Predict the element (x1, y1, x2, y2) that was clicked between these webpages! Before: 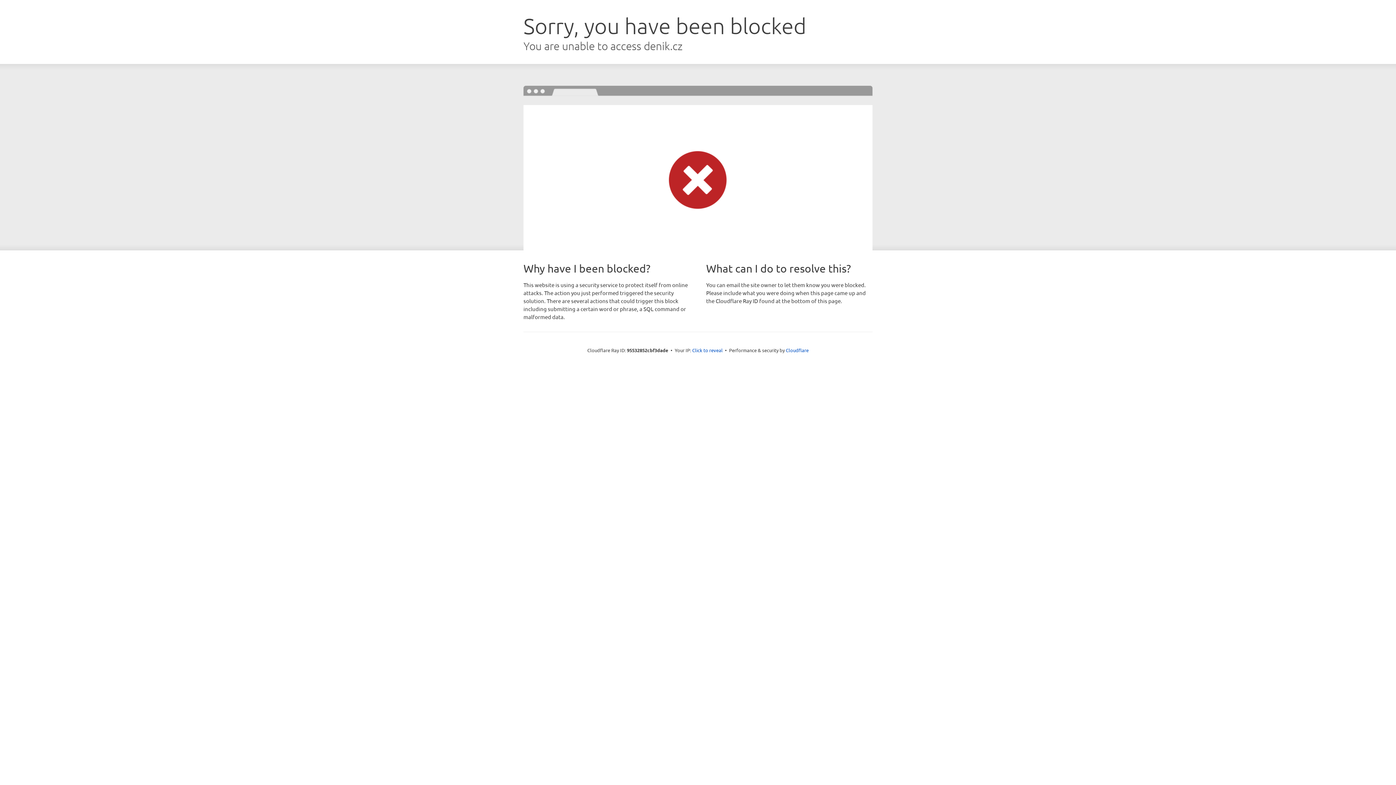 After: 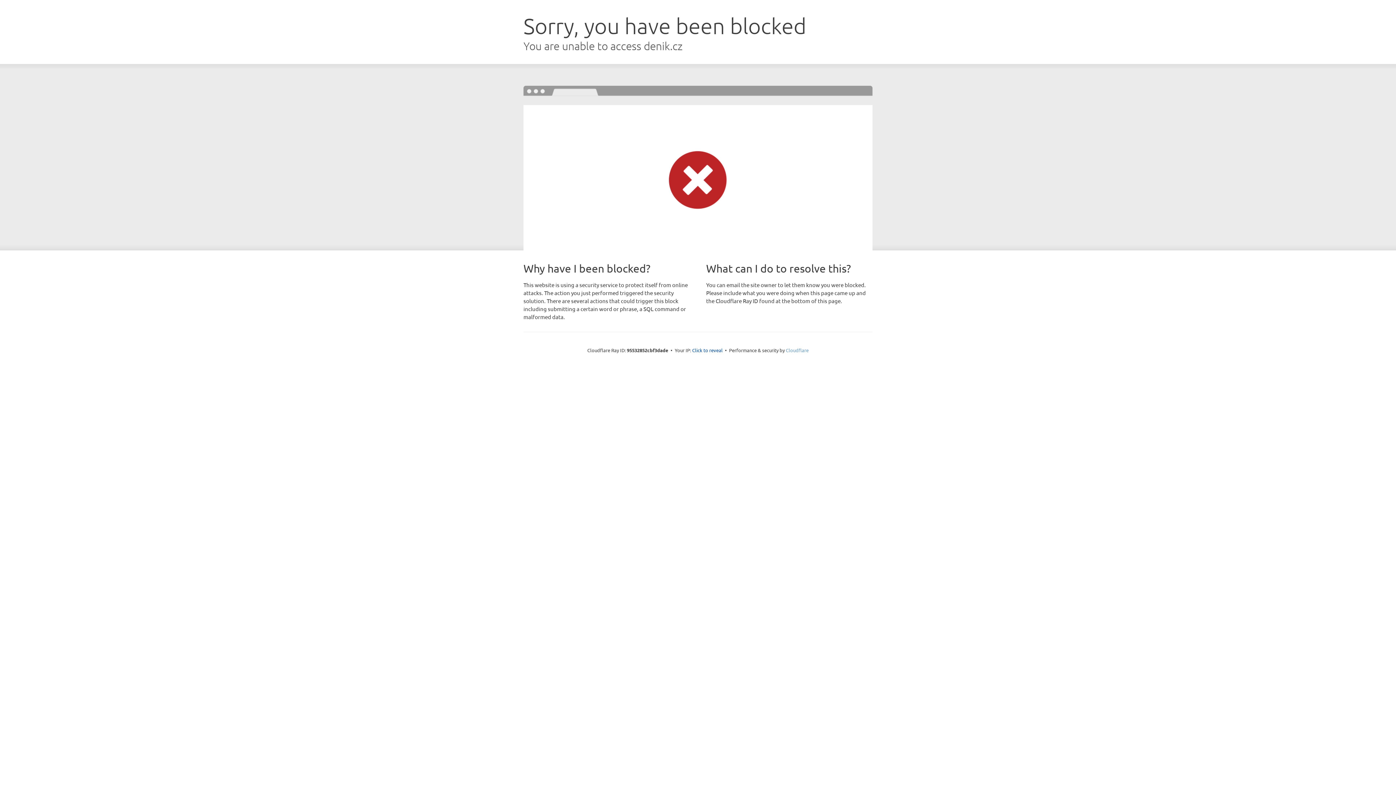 Action: label: Cloudflare bbox: (786, 347, 808, 353)